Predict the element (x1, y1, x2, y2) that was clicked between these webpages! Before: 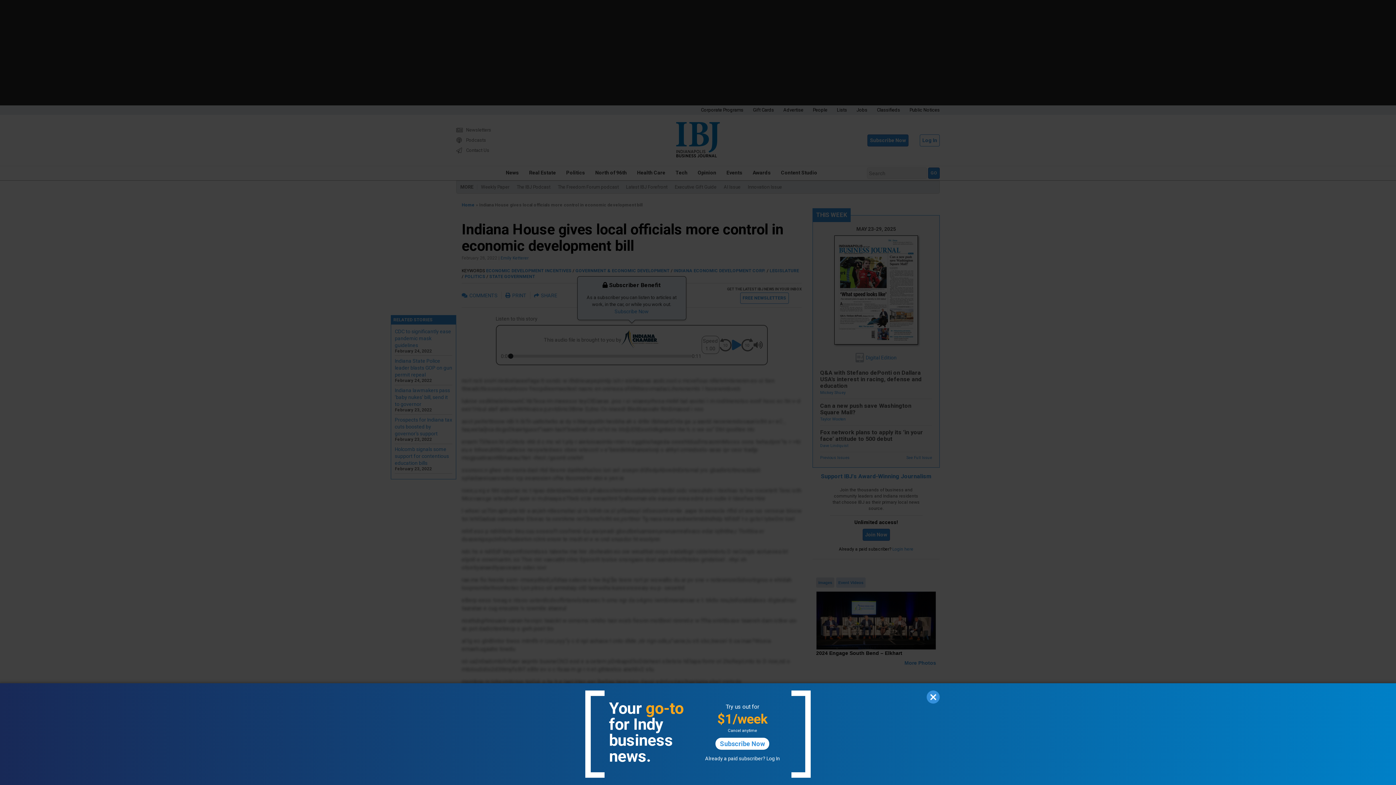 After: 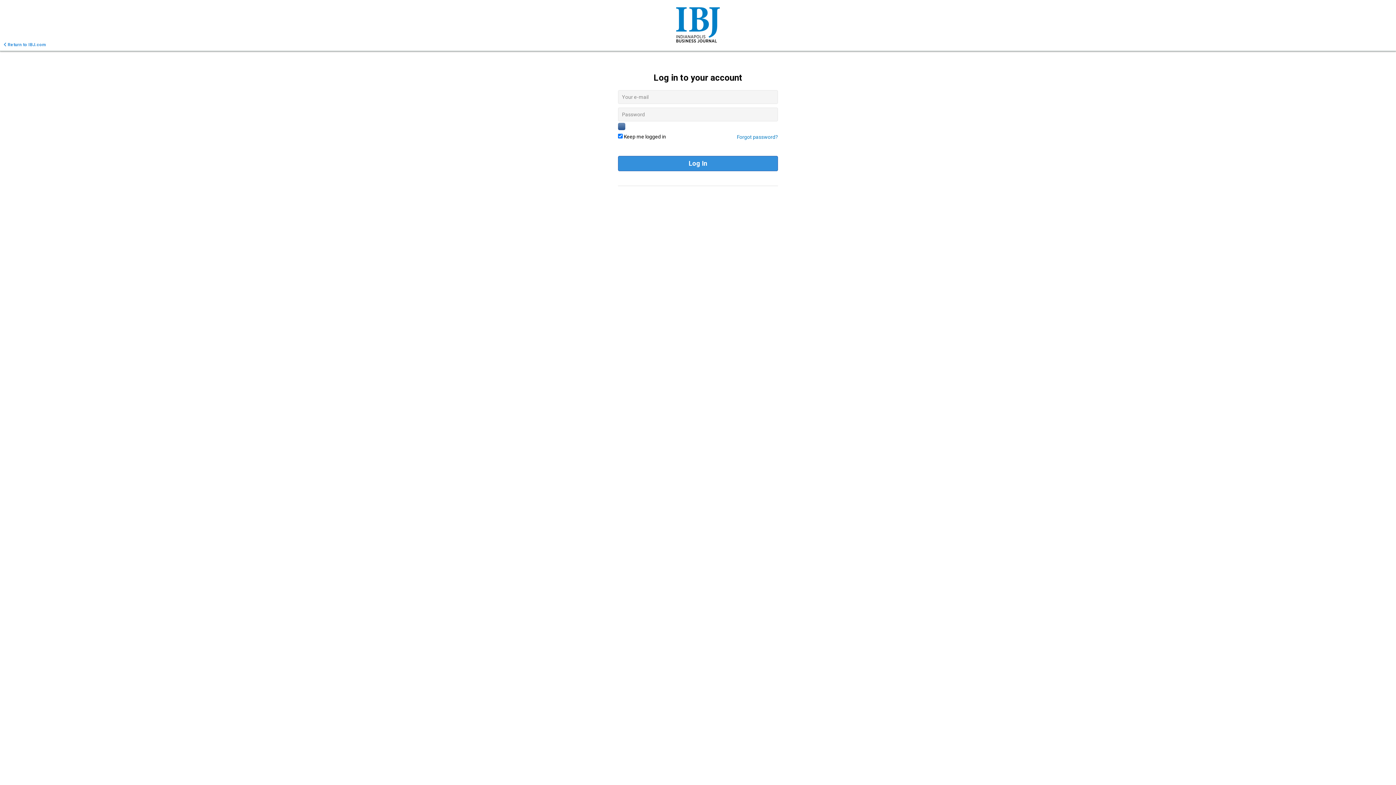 Action: label: Log In bbox: (766, 756, 780, 761)